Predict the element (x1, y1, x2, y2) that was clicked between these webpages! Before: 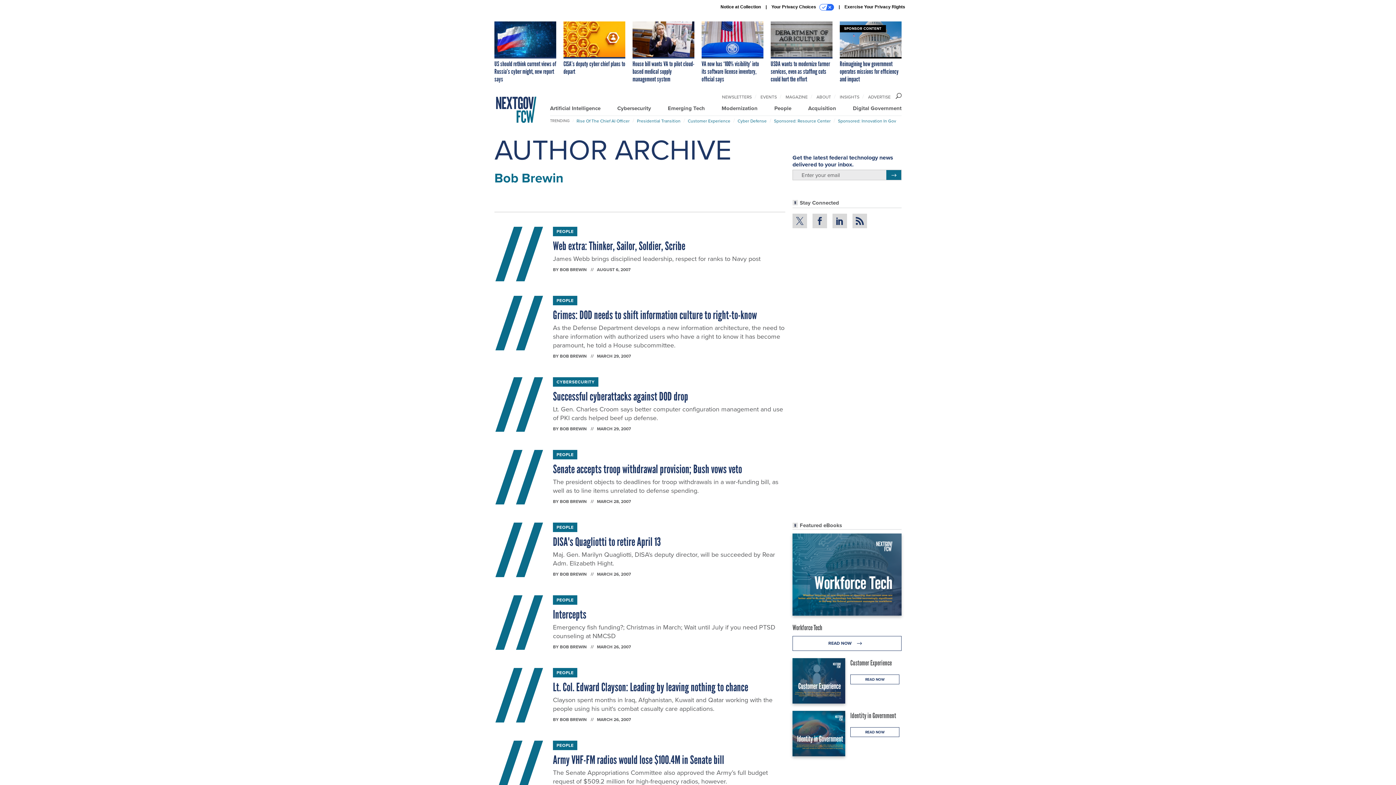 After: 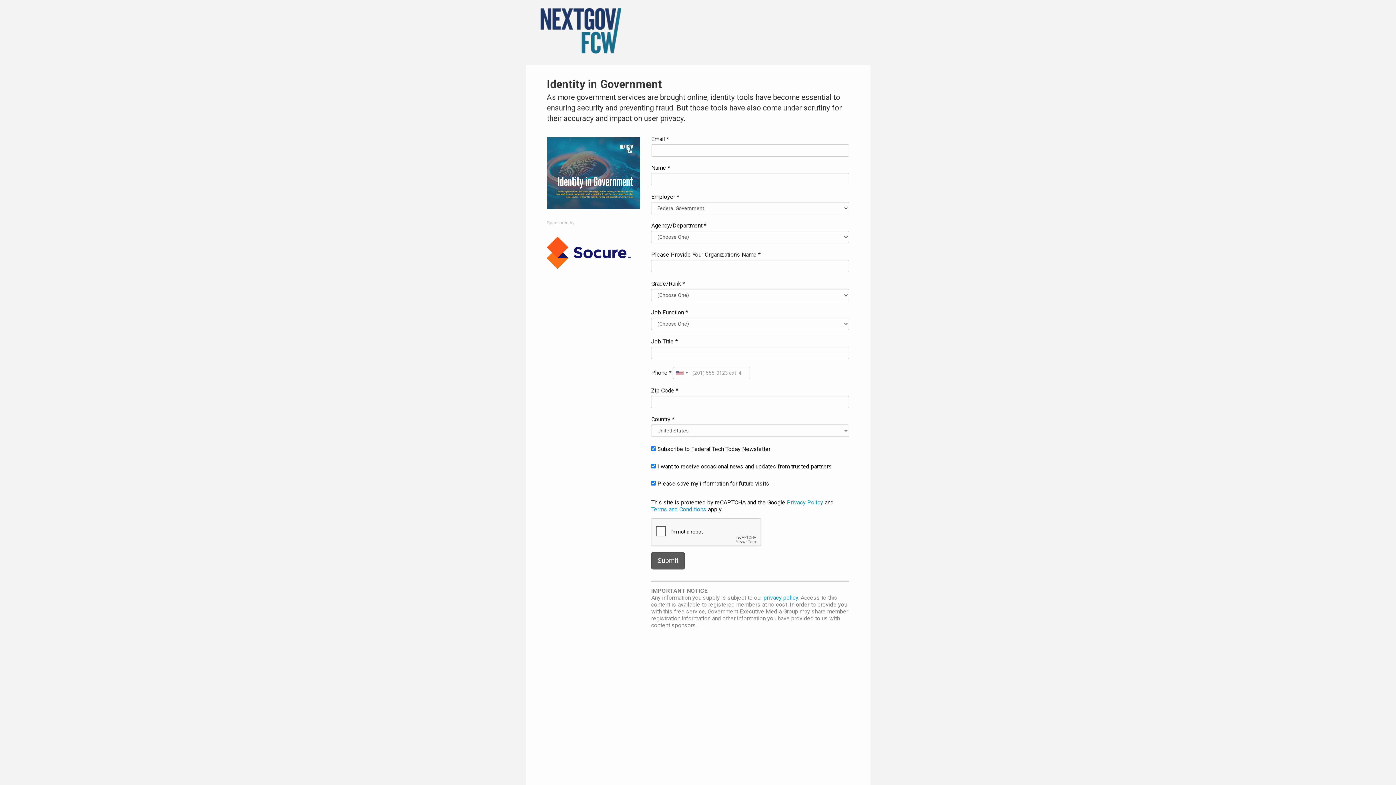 Action: bbox: (850, 711, 896, 720) label: Identity in Government